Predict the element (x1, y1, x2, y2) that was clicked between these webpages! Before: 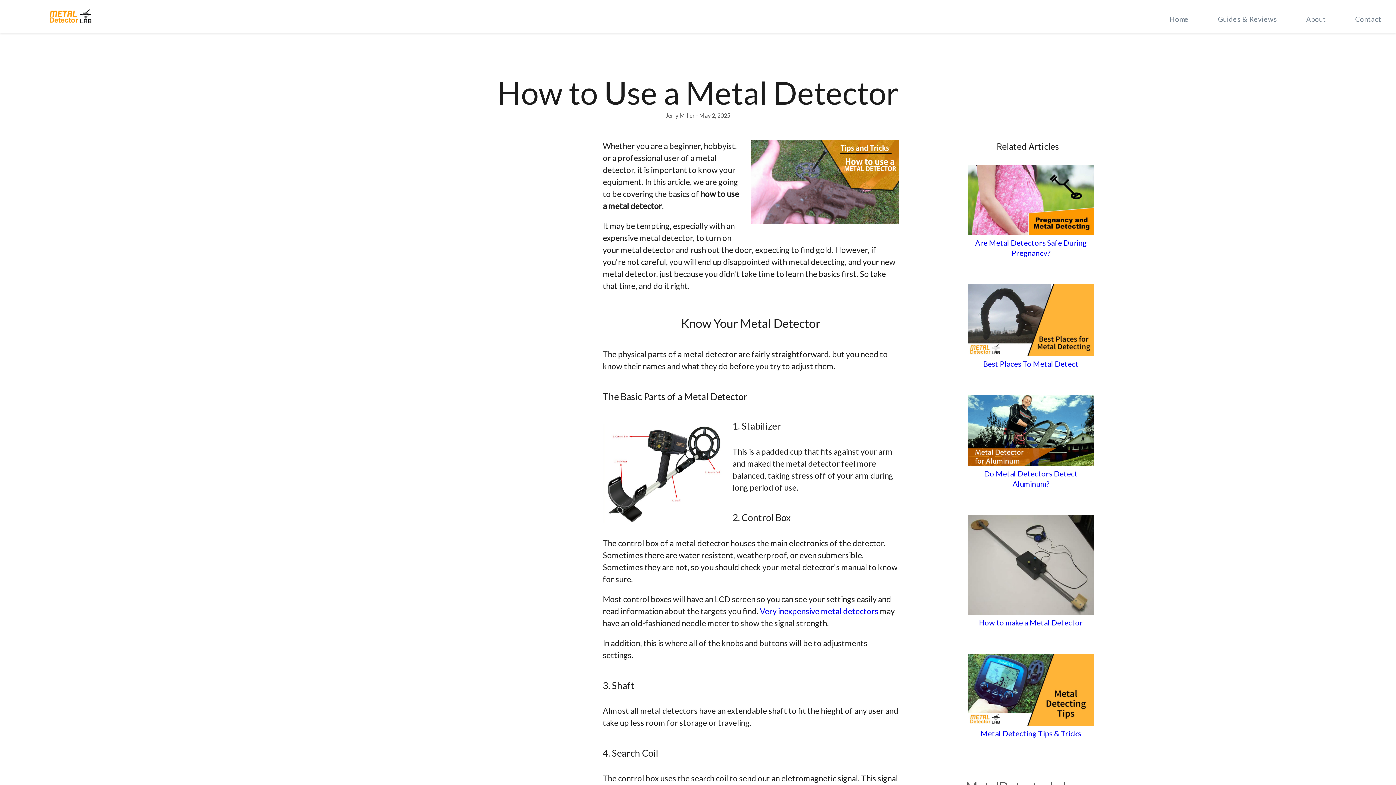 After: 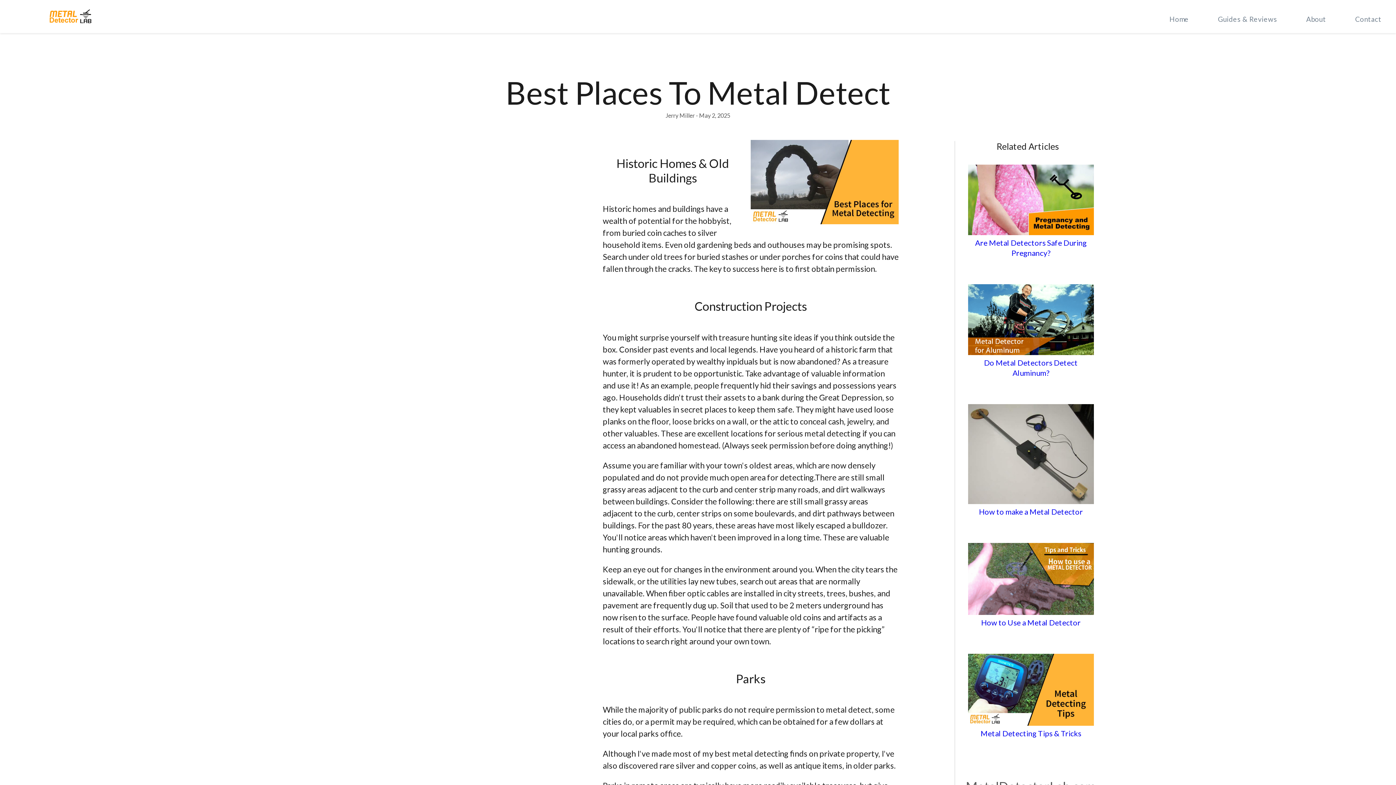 Action: label: Best Places To Metal Detect bbox: (983, 359, 1078, 368)